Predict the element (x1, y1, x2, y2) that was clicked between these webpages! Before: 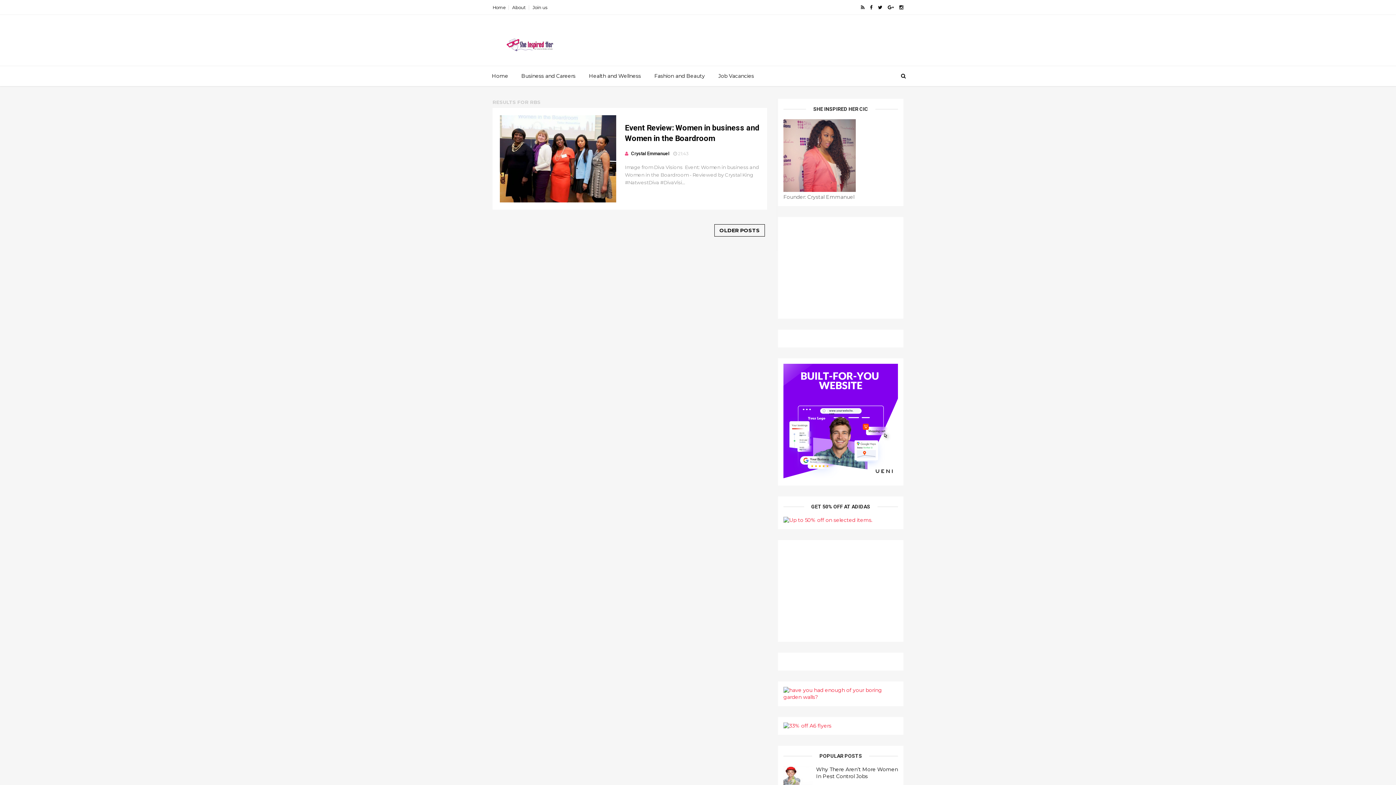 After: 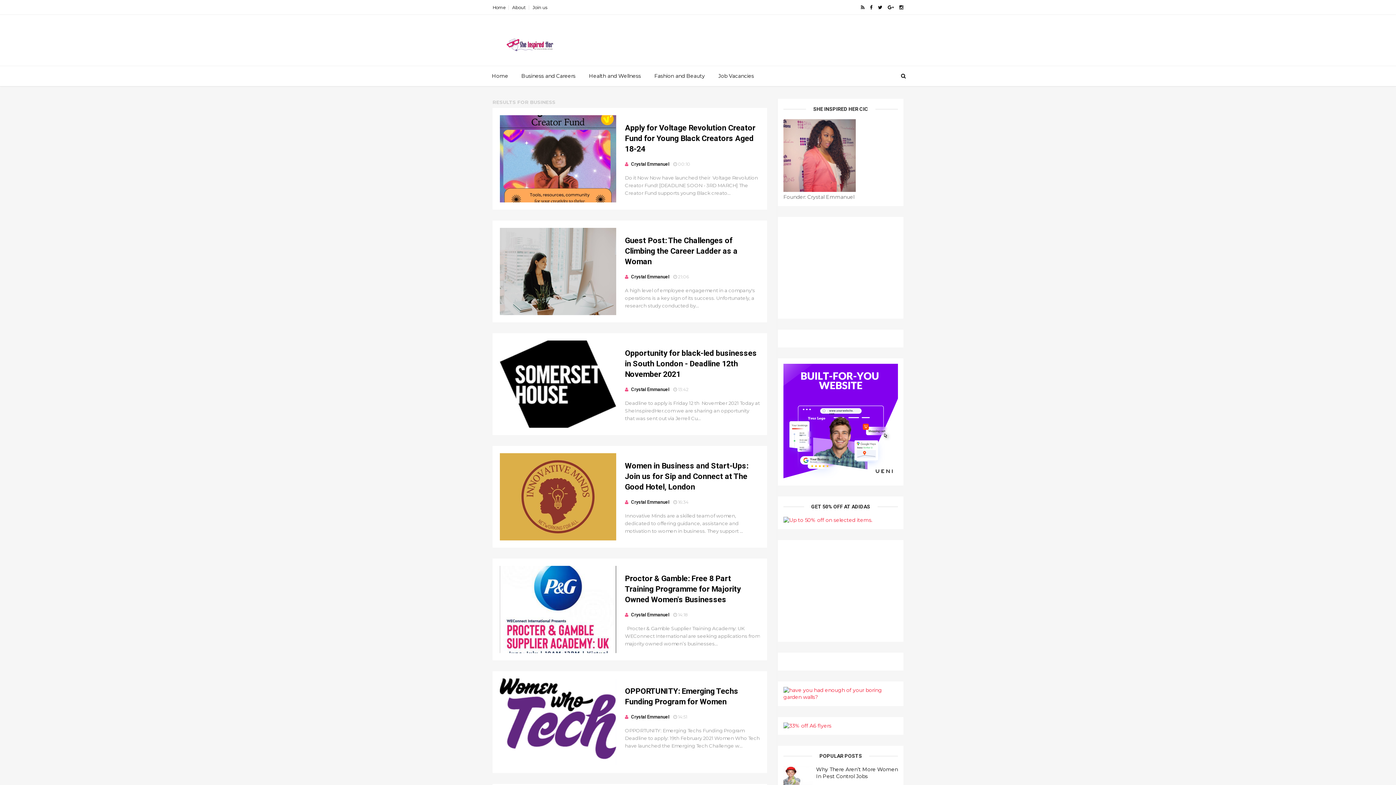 Action: bbox: (514, 68, 582, 83) label: Business and Careers